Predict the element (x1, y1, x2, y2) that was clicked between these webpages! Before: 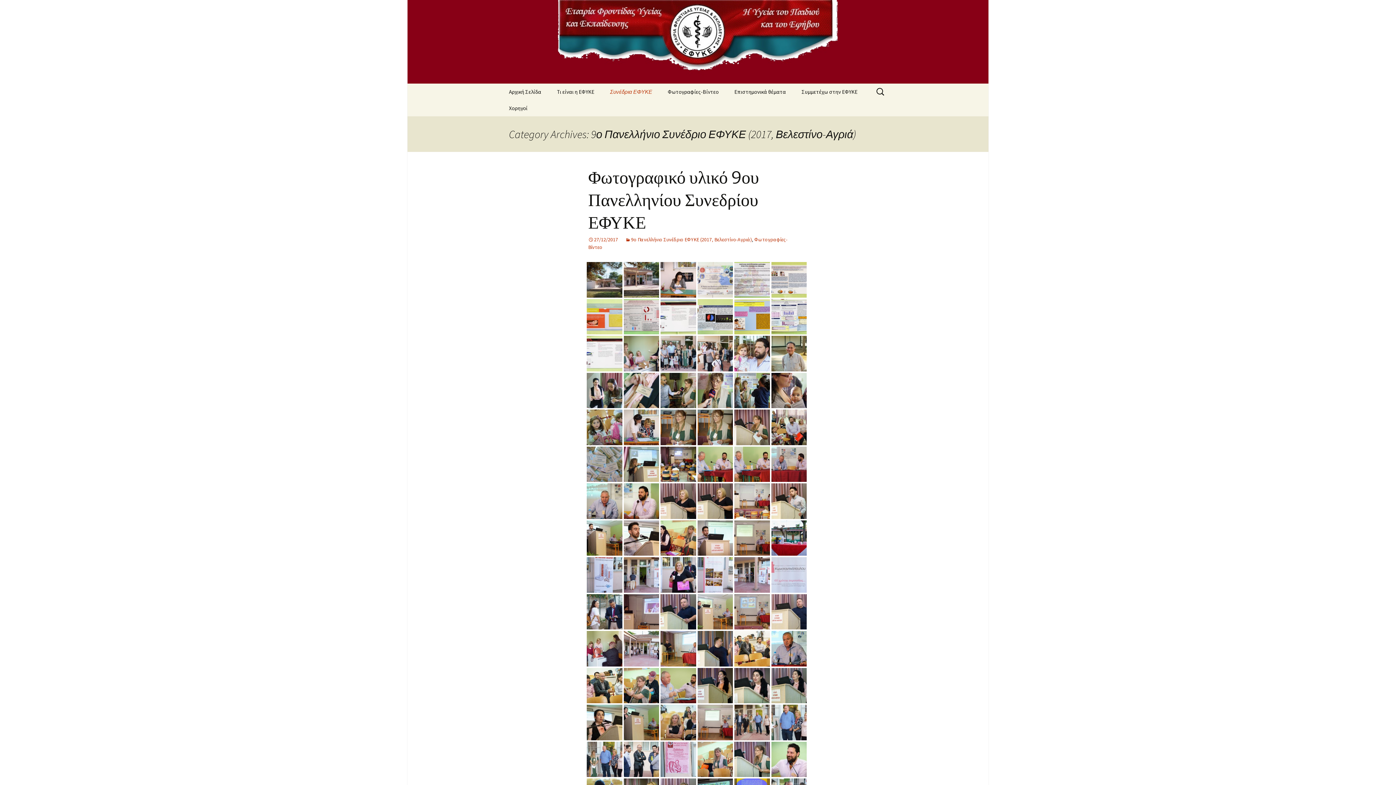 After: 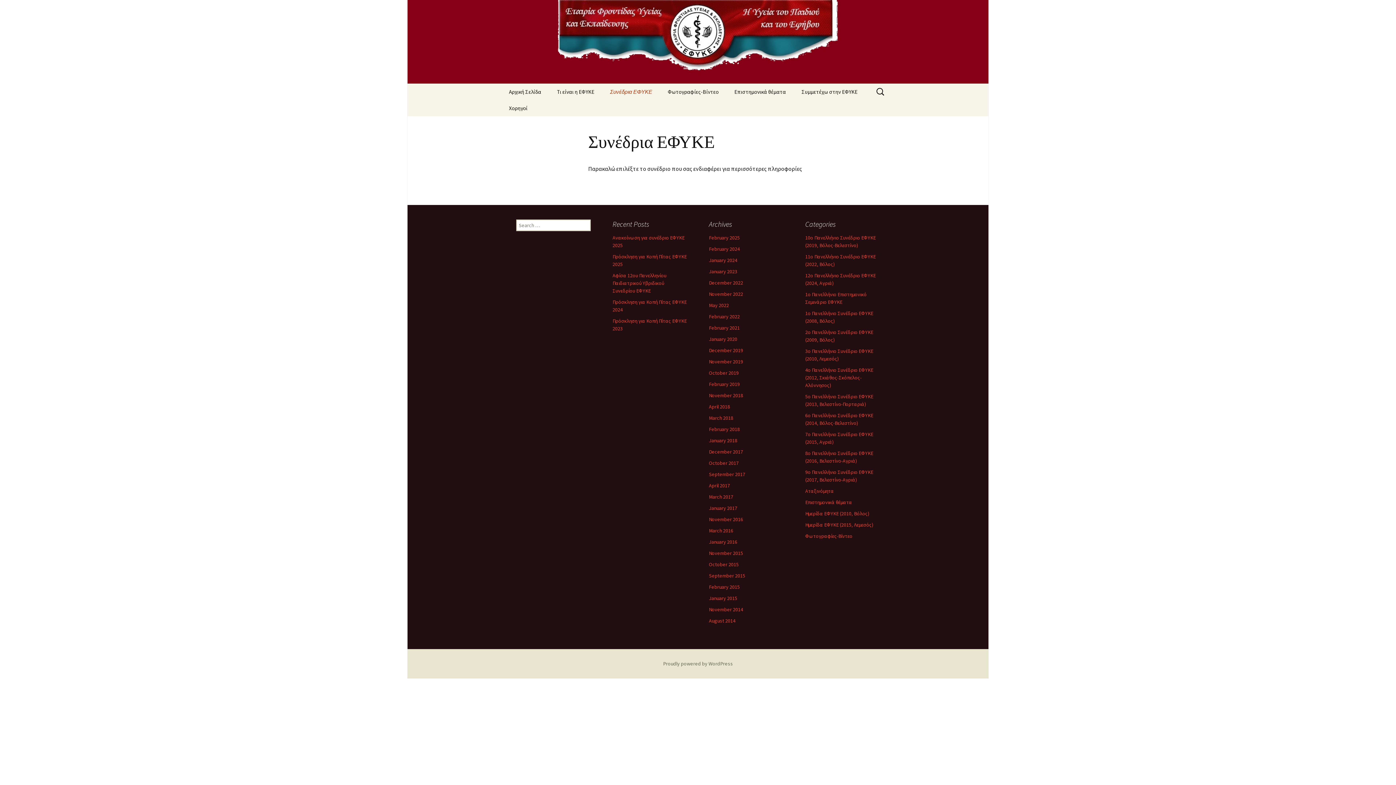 Action: label: Συνέδρια ΕΦΥΚΕ bbox: (602, 83, 659, 100)